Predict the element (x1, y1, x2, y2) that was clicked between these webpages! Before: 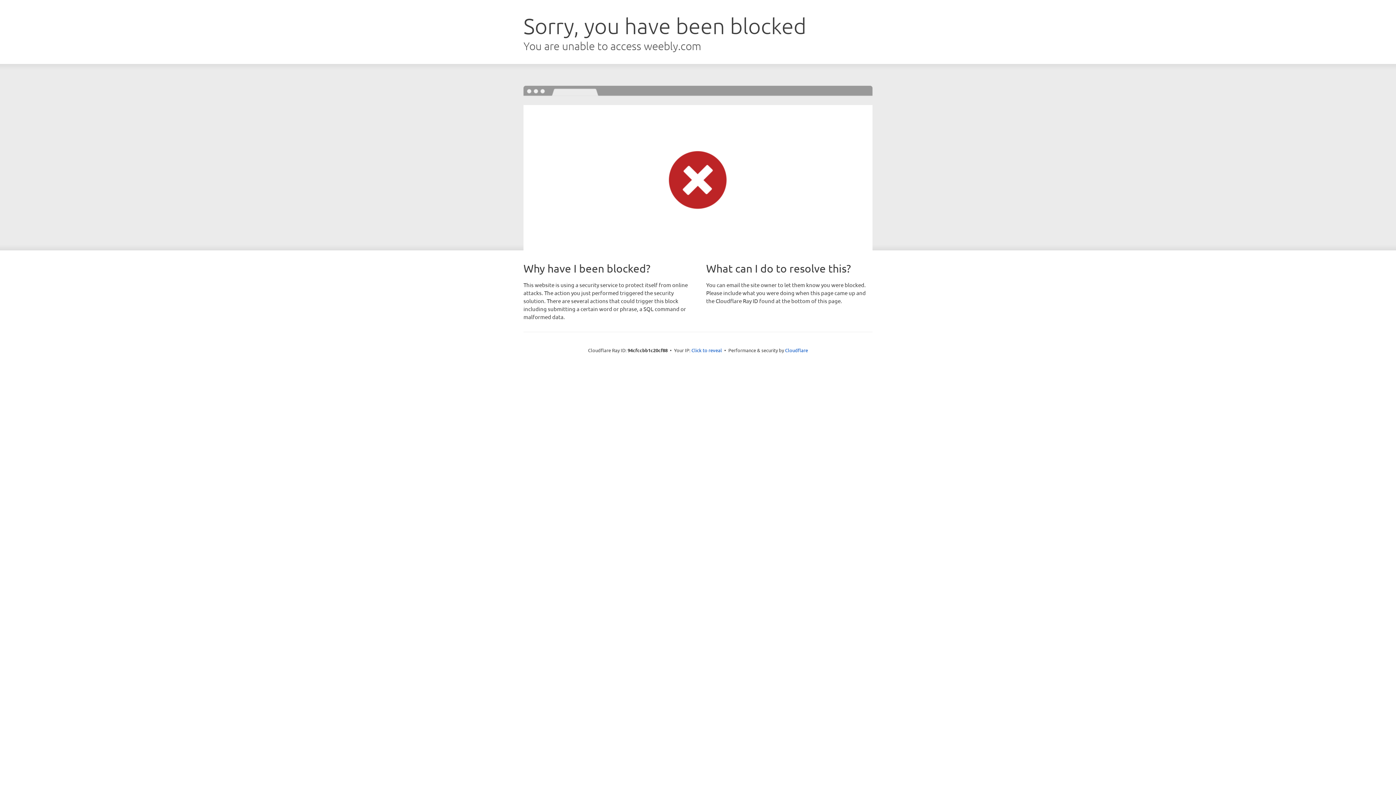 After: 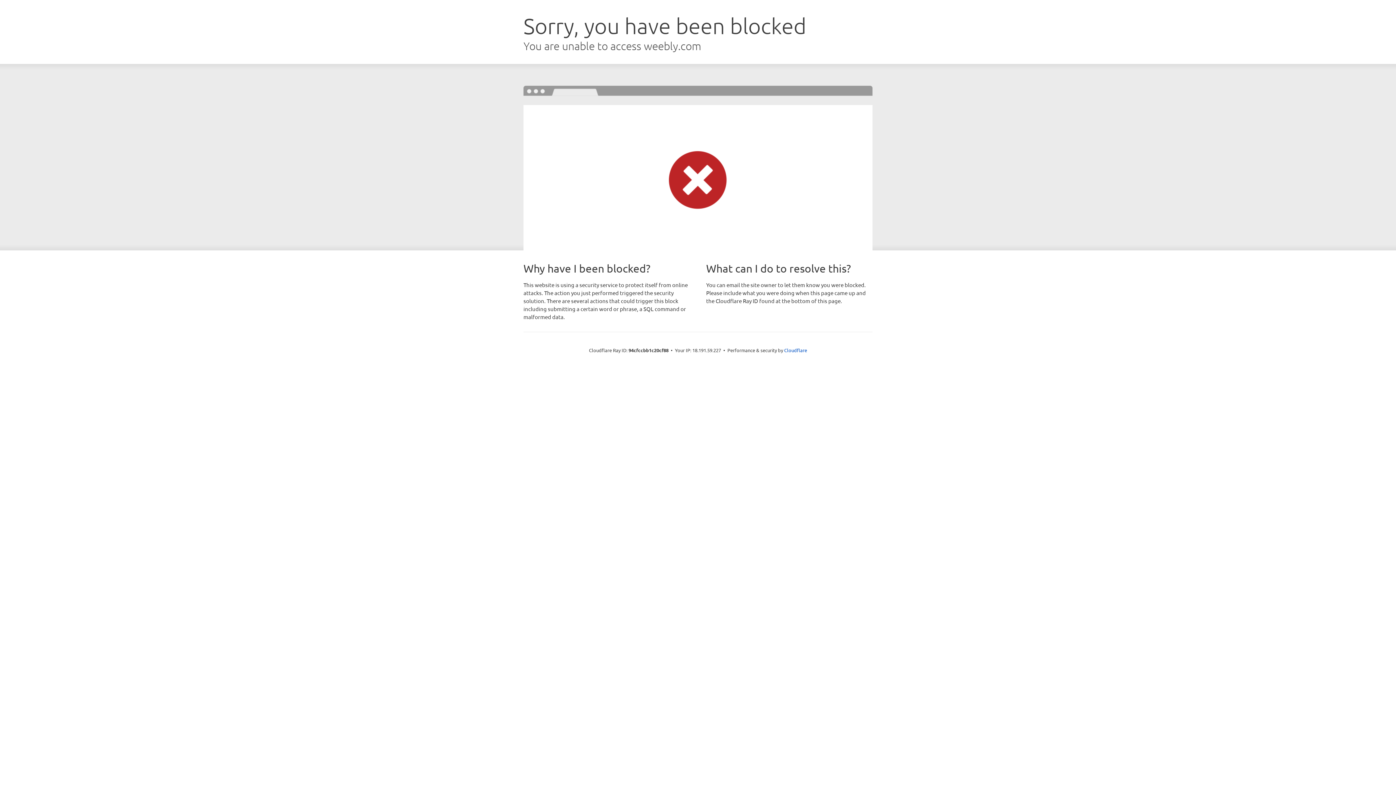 Action: label: Click to reveal bbox: (691, 346, 722, 353)